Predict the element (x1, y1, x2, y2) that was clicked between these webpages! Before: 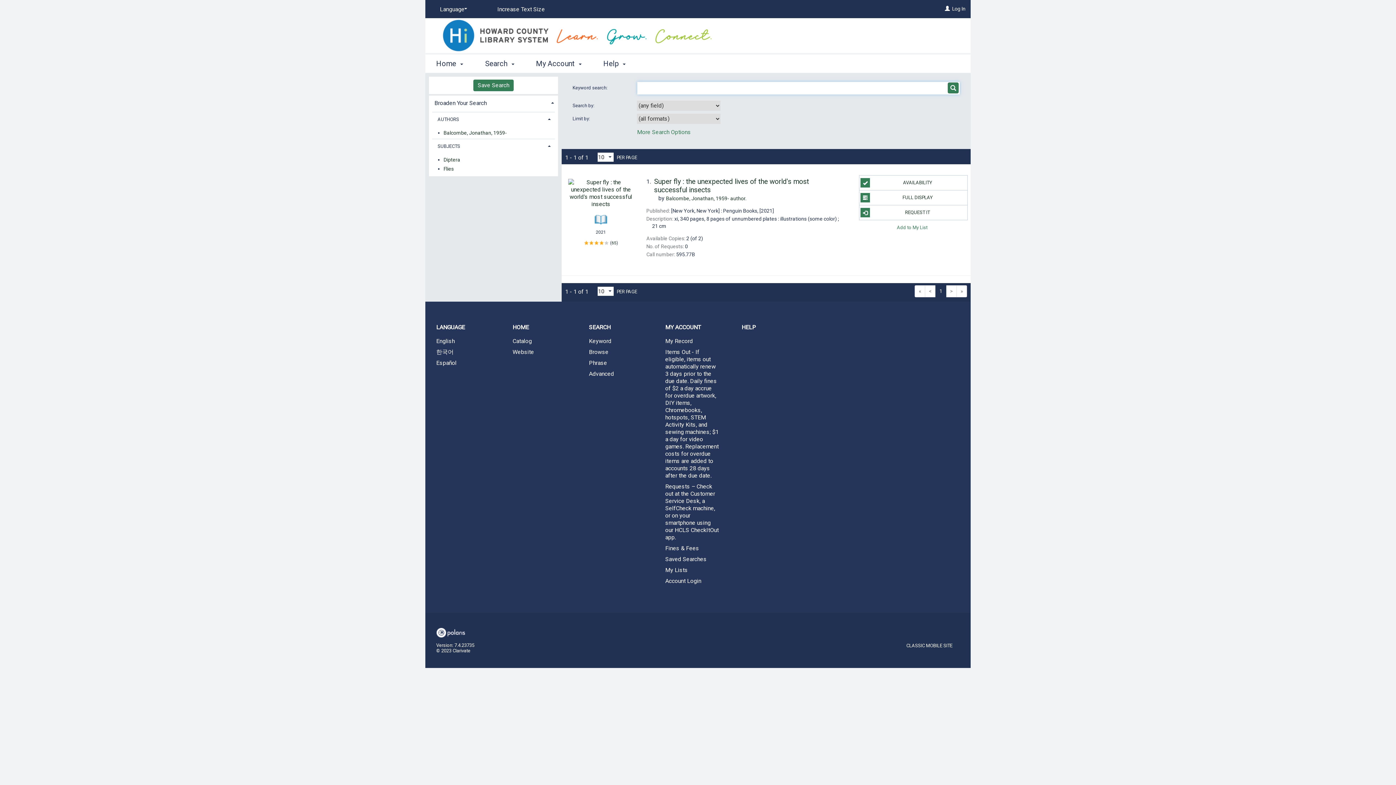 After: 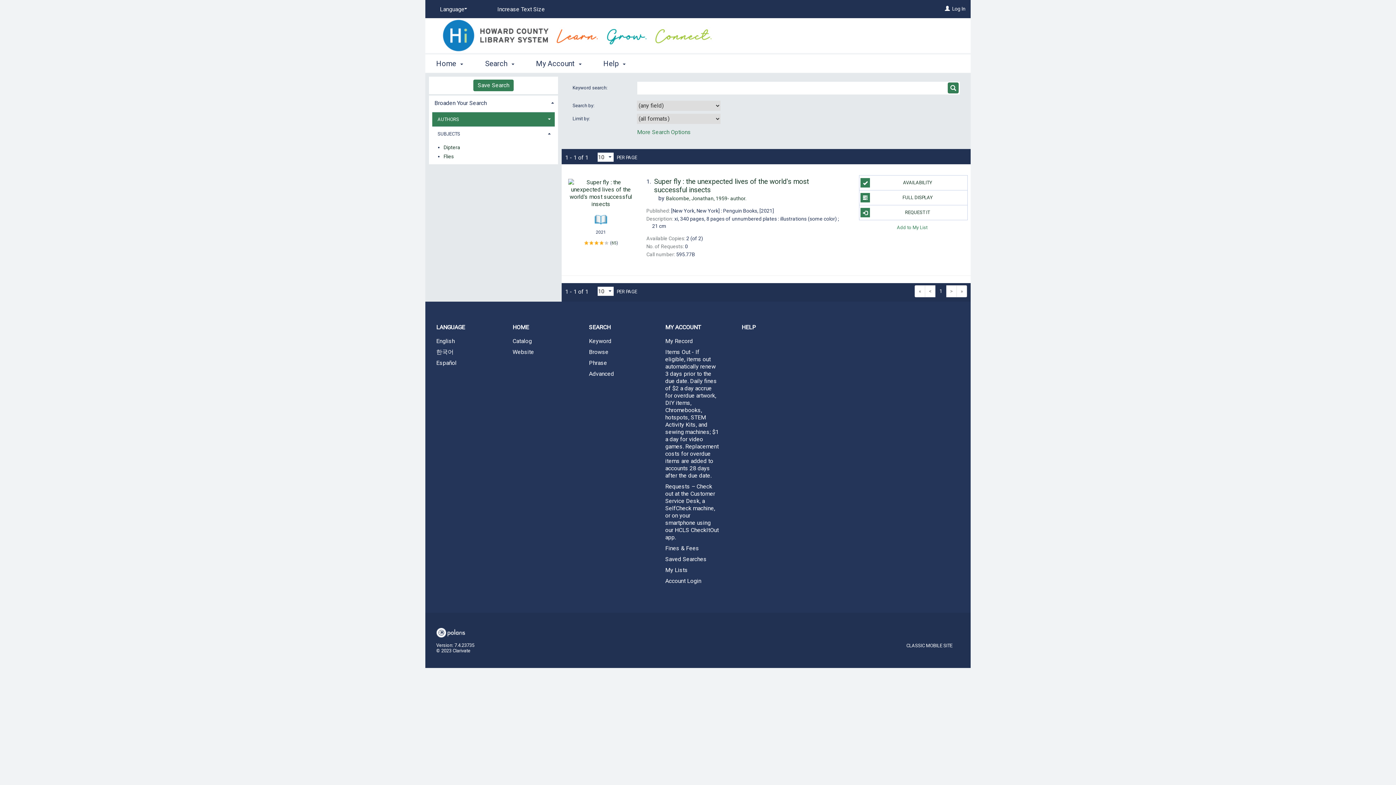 Action: label: AUTHORS bbox: (432, 112, 555, 126)